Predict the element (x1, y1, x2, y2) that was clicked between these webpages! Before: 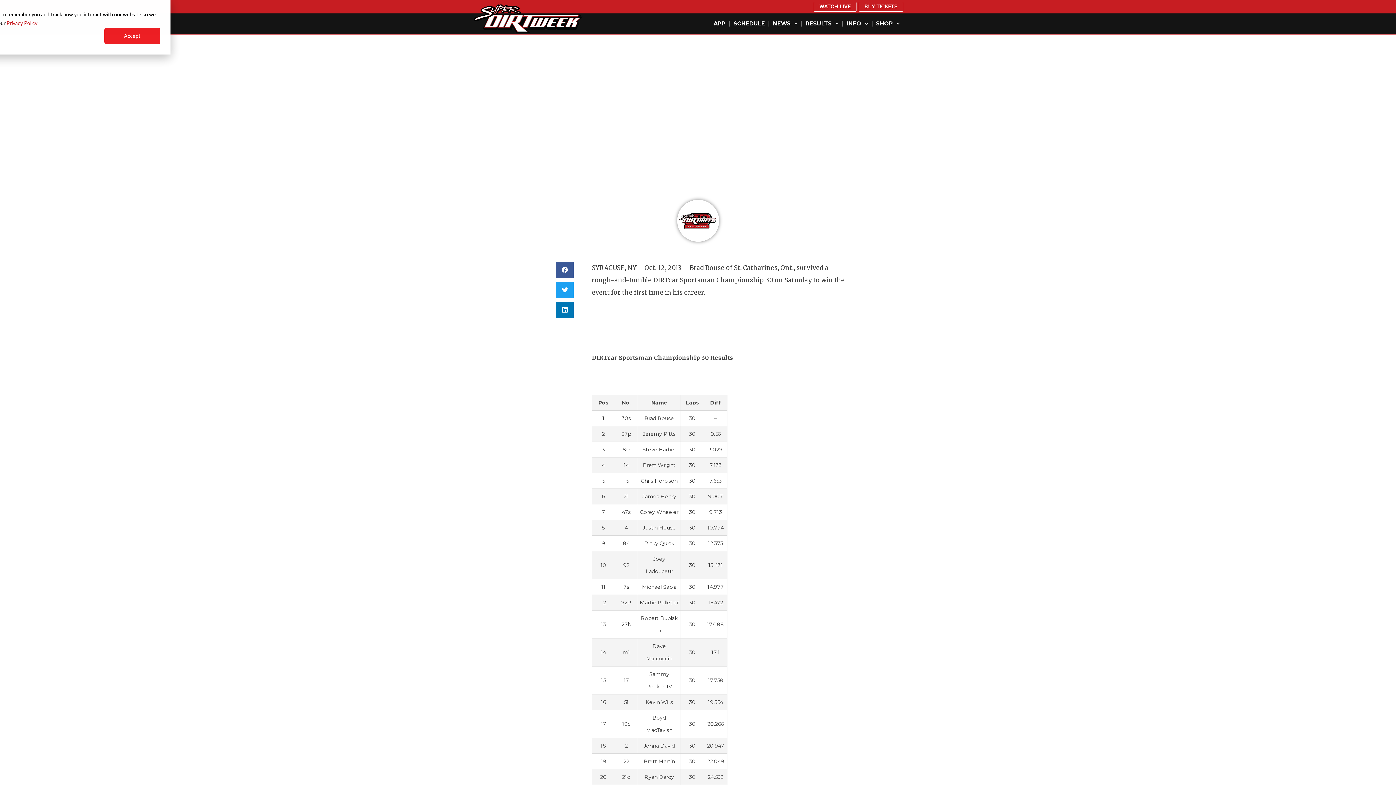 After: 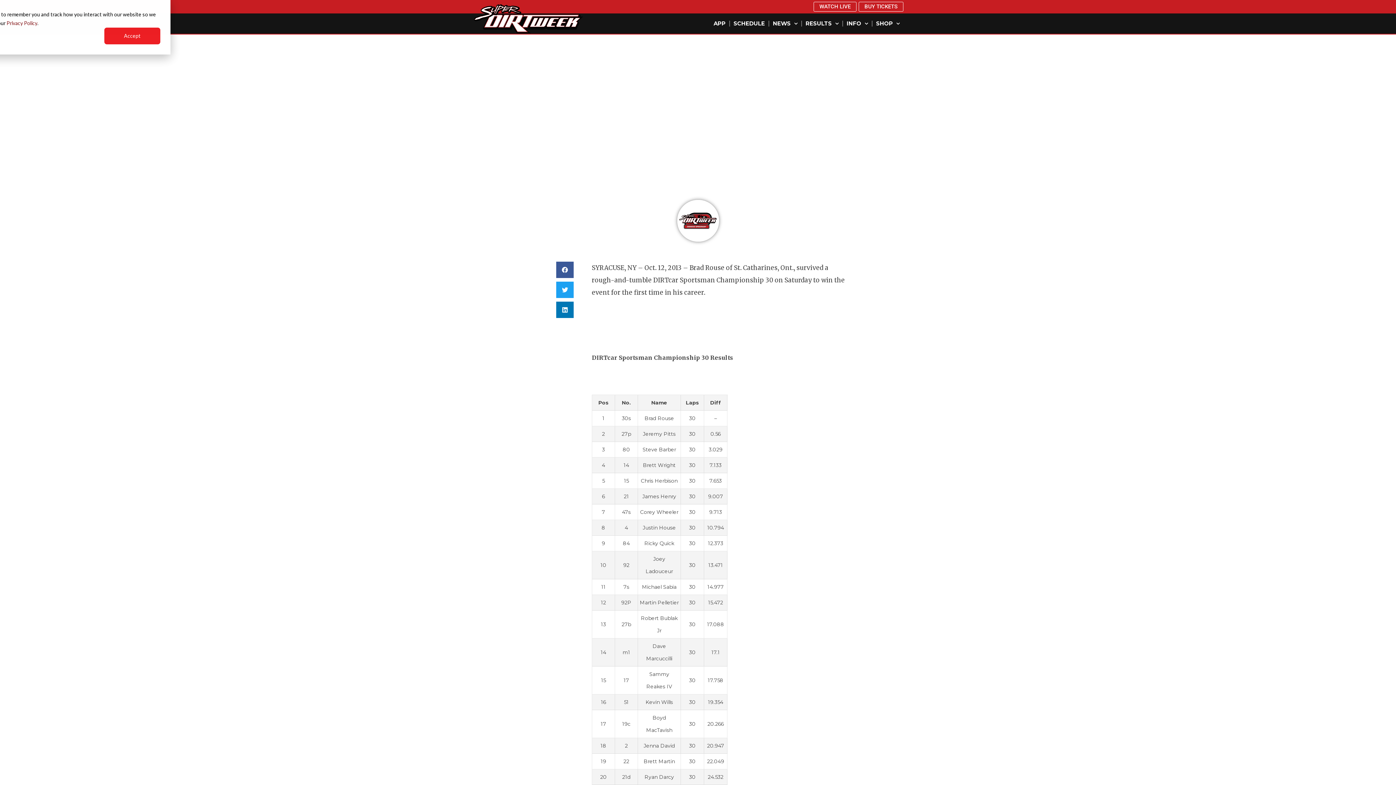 Action: bbox: (6, 18, 37, 27) label: Privacy Policy